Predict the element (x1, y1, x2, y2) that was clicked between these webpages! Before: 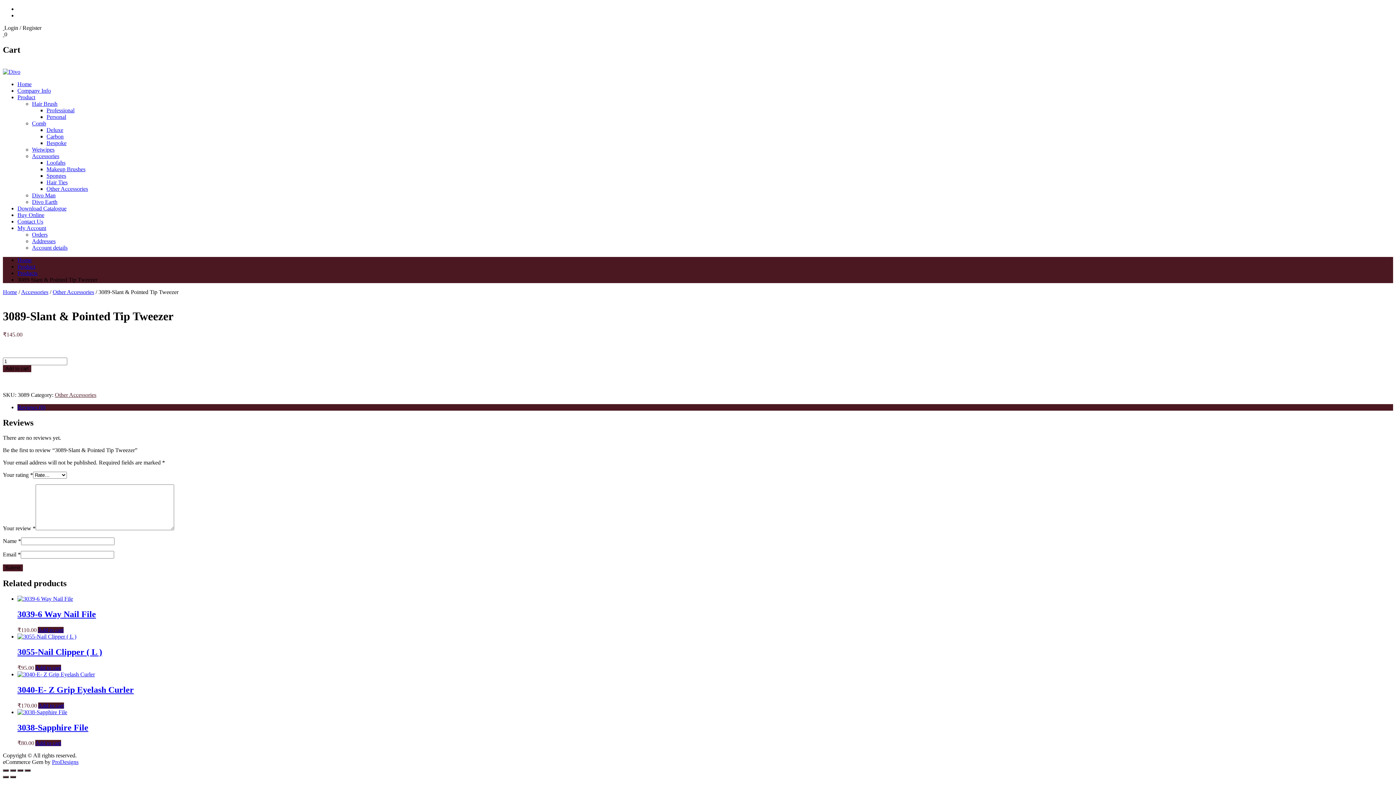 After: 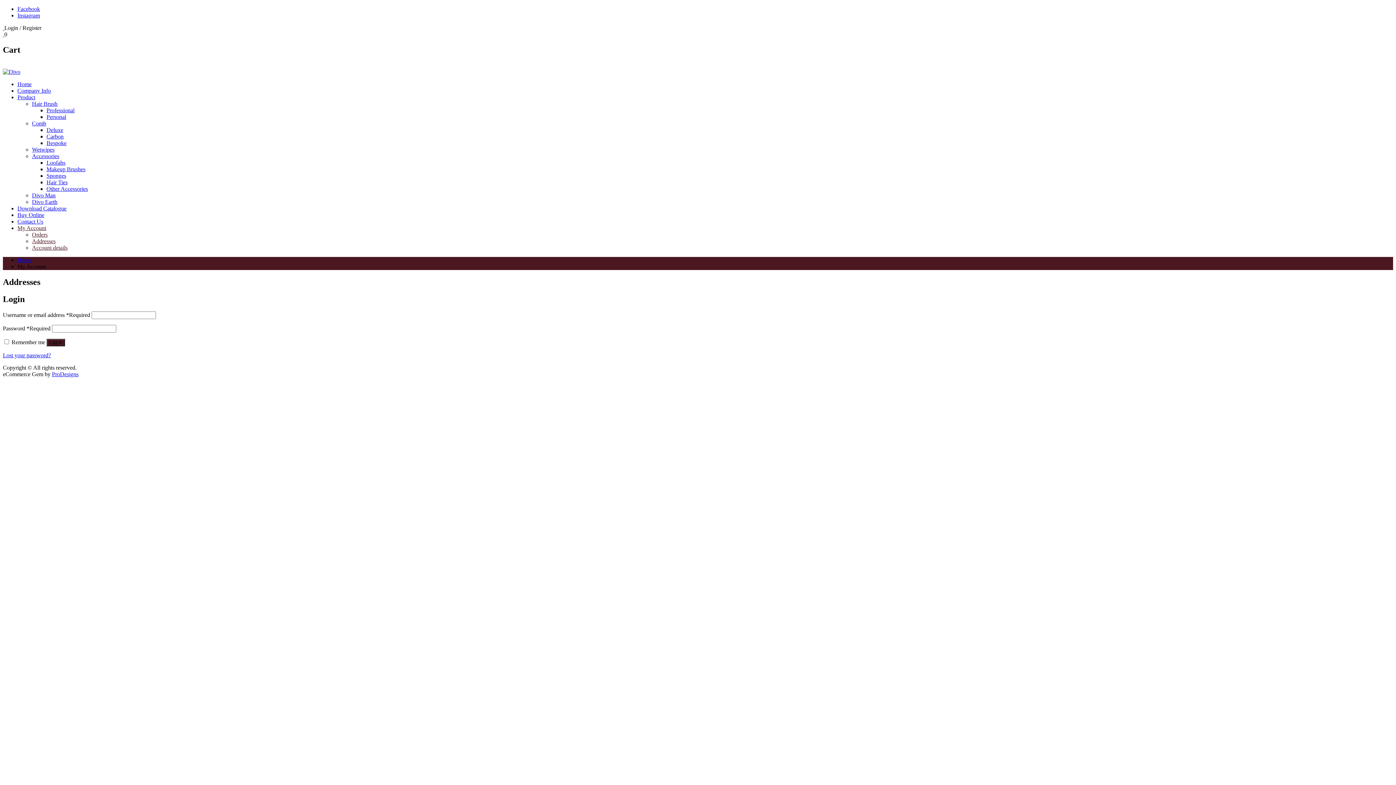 Action: label: Addresses bbox: (32, 238, 55, 244)